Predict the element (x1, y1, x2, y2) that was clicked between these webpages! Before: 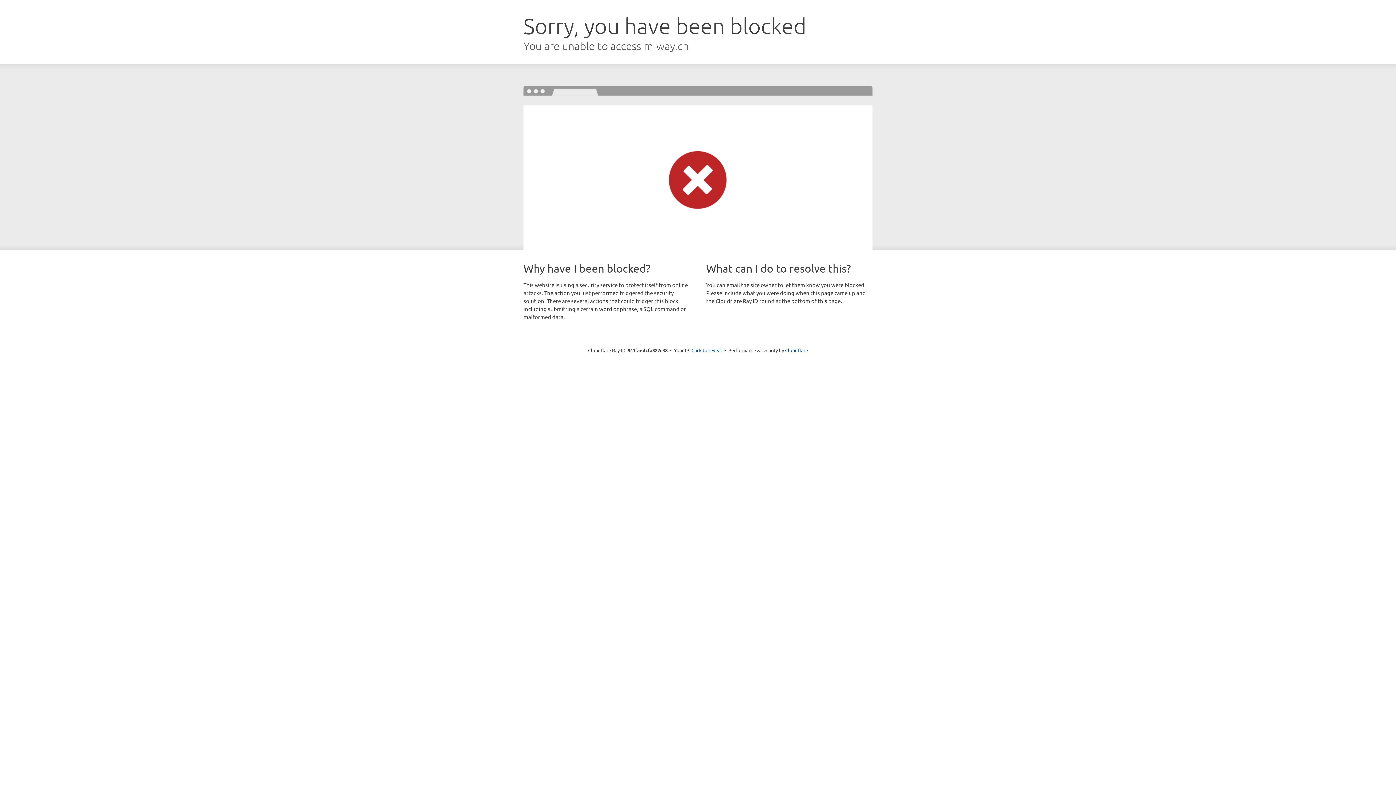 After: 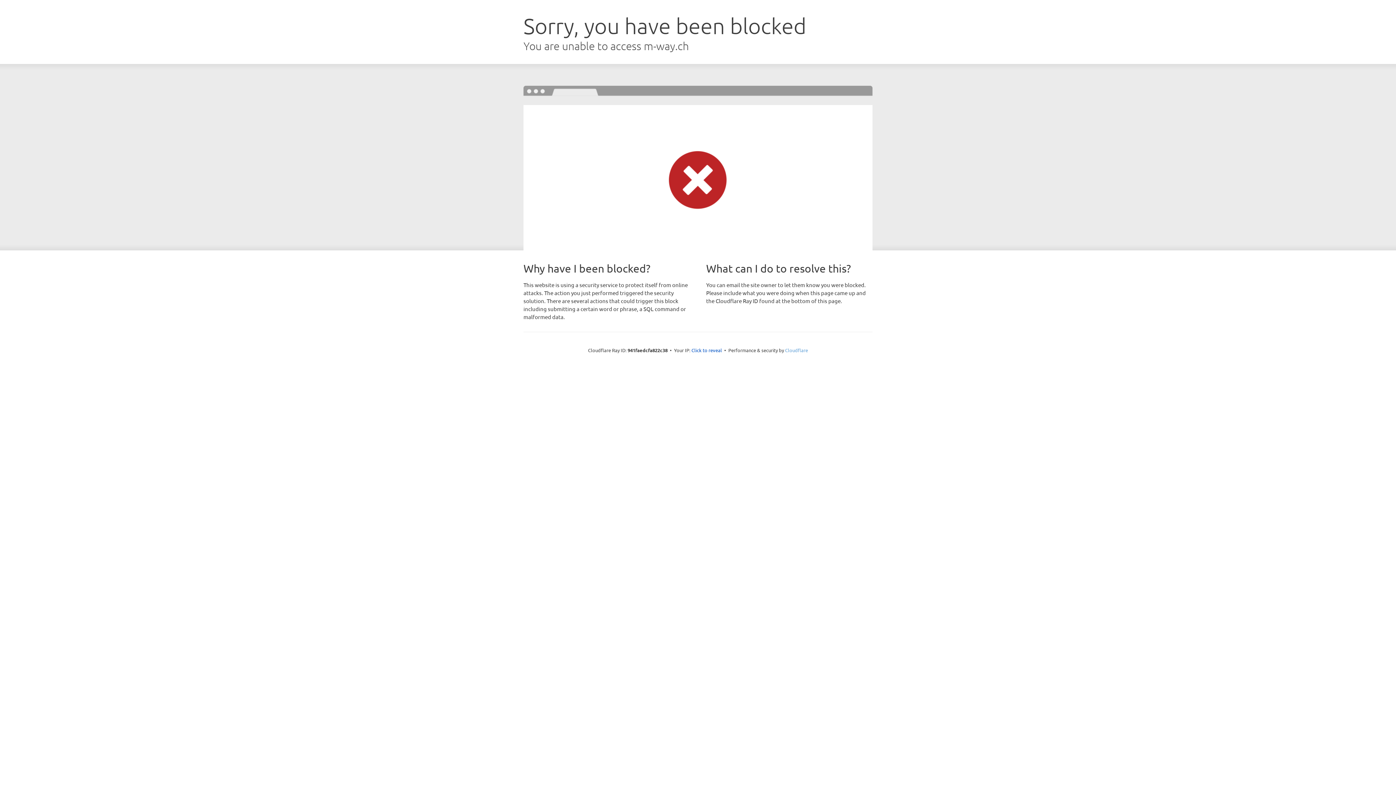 Action: label: Cloudflare bbox: (785, 347, 808, 353)